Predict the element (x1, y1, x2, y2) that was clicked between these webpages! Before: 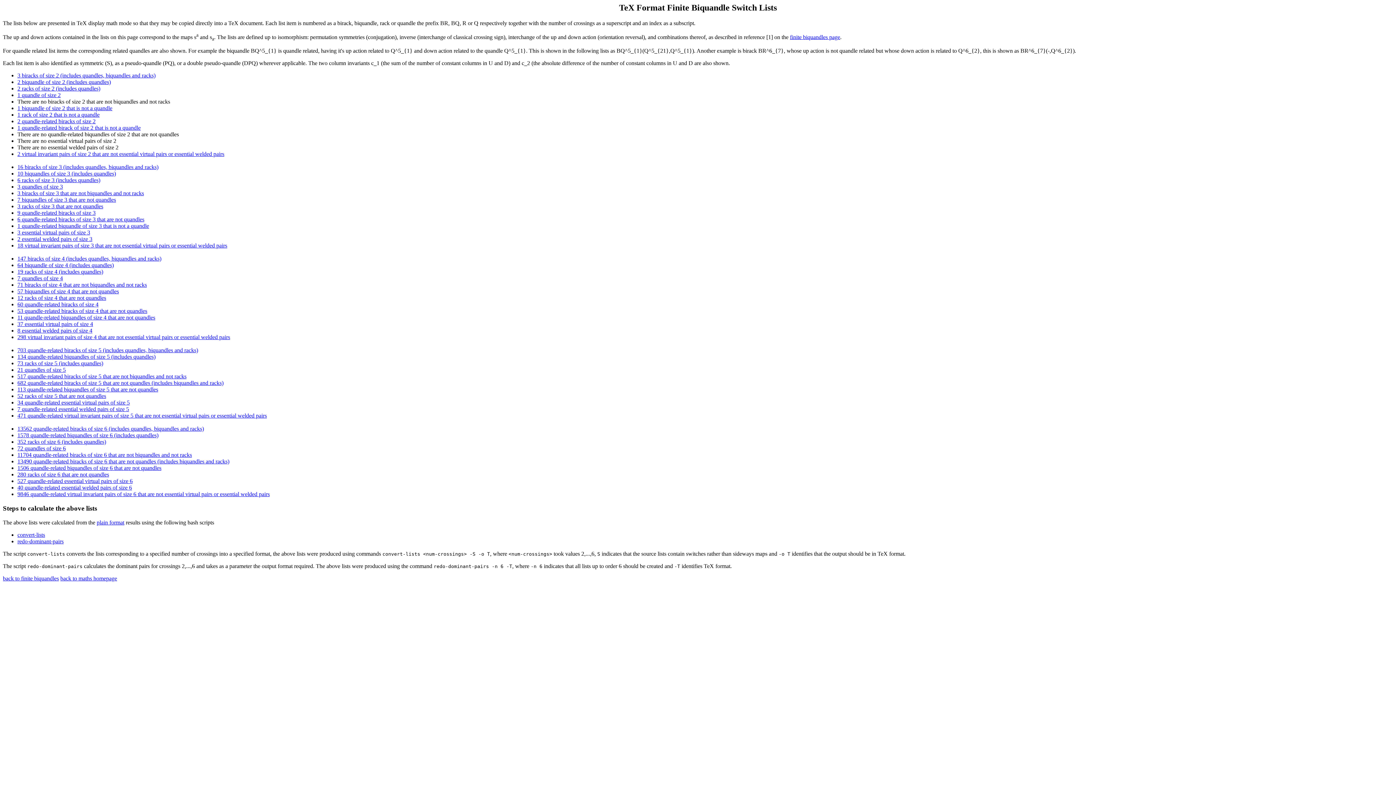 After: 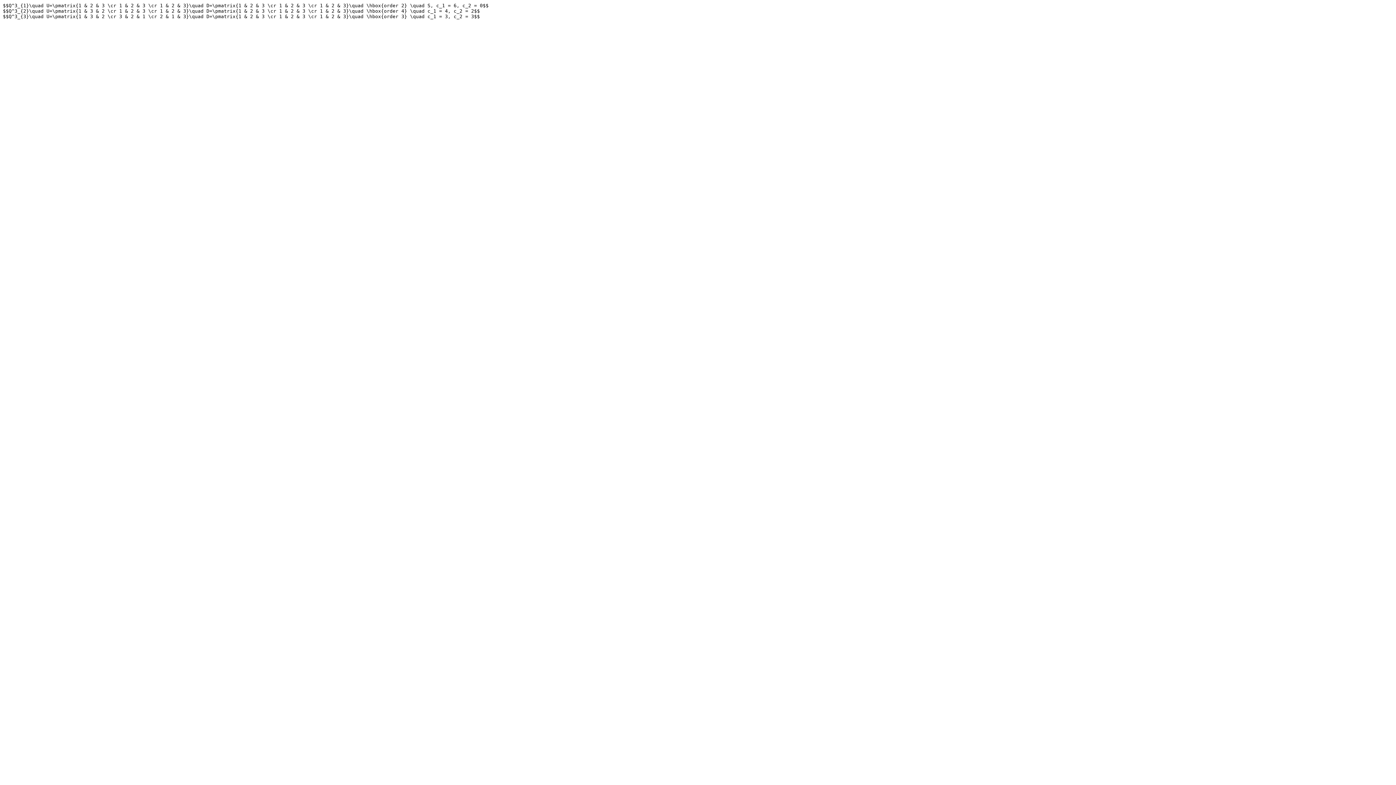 Action: label: 3 quandles of size 3 bbox: (17, 183, 62, 189)